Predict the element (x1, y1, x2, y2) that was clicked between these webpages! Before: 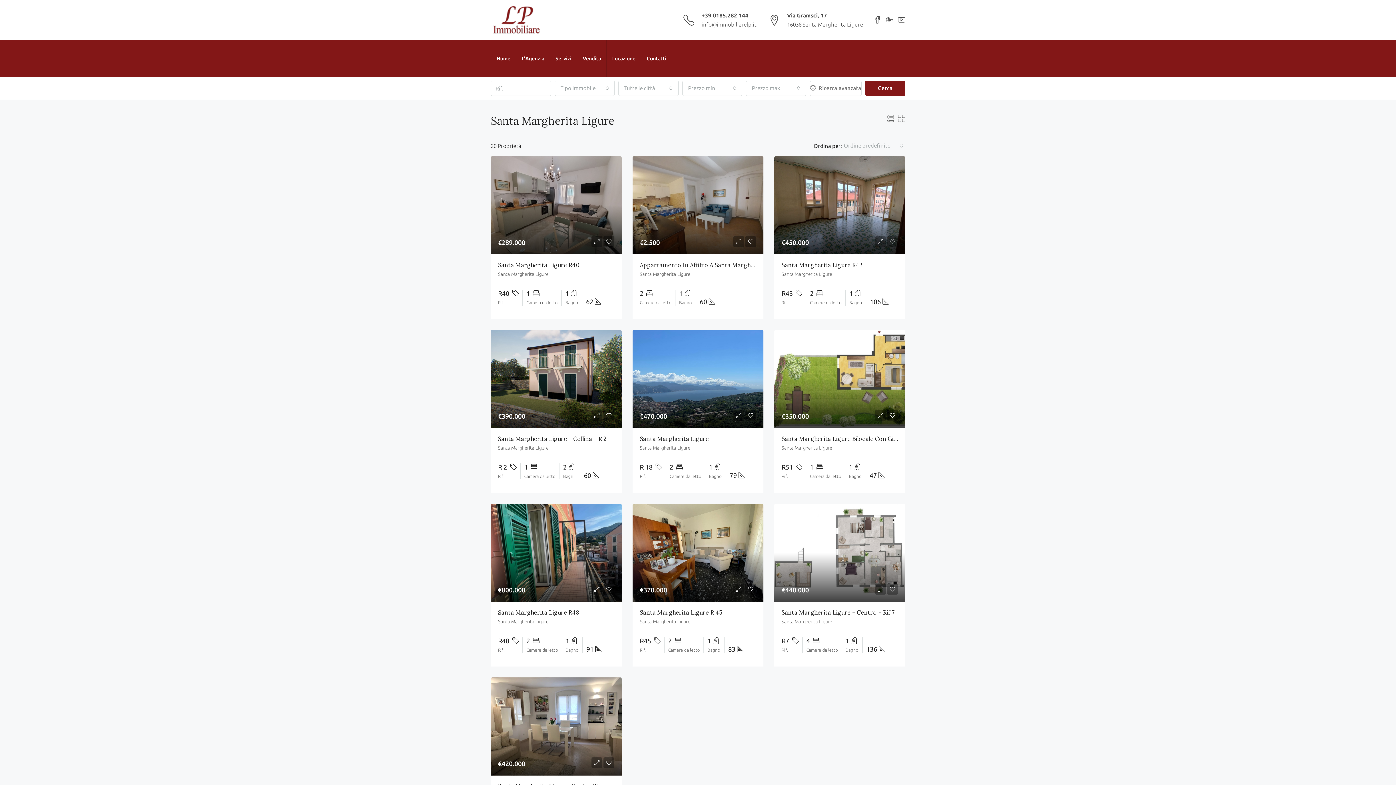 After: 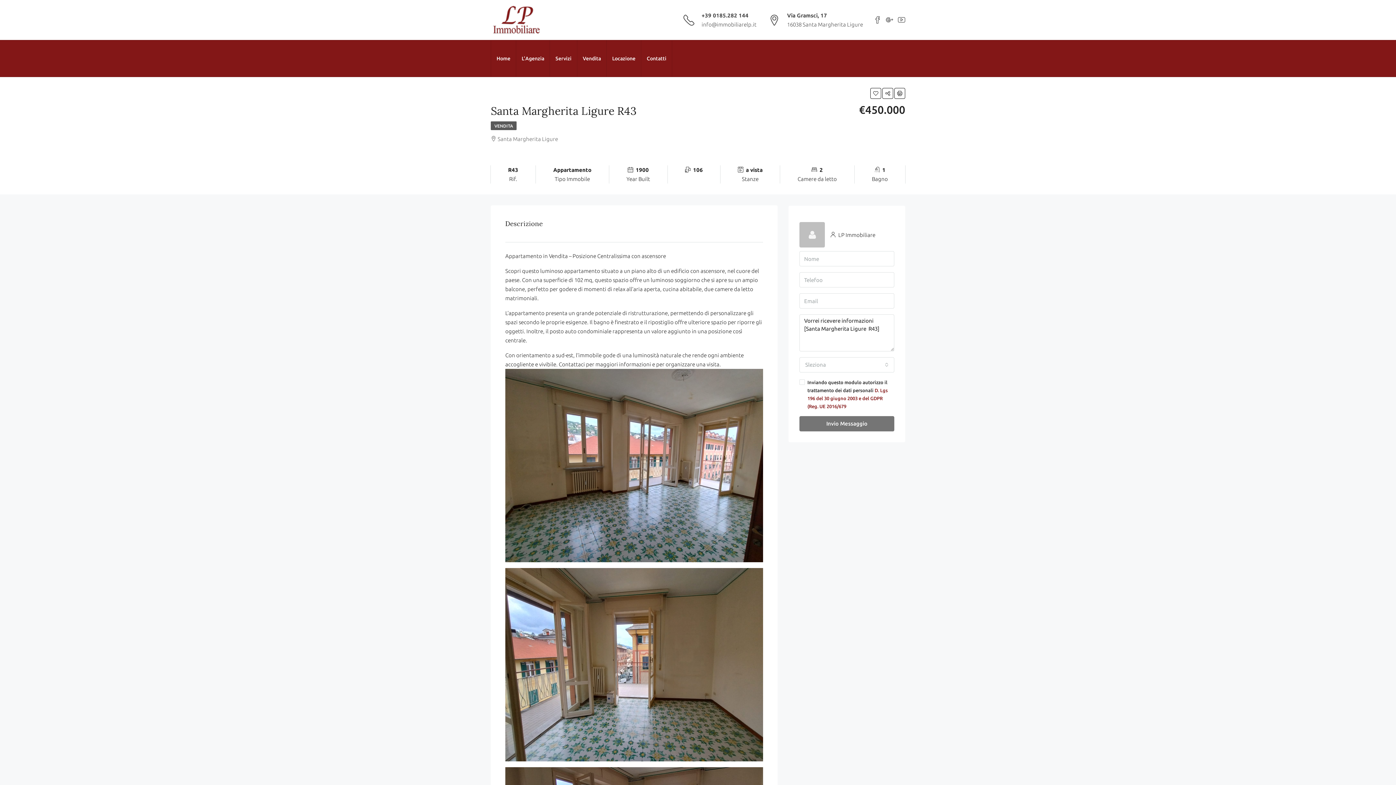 Action: label: Santa Margherita Ligure R43 bbox: (781, 261, 862, 268)